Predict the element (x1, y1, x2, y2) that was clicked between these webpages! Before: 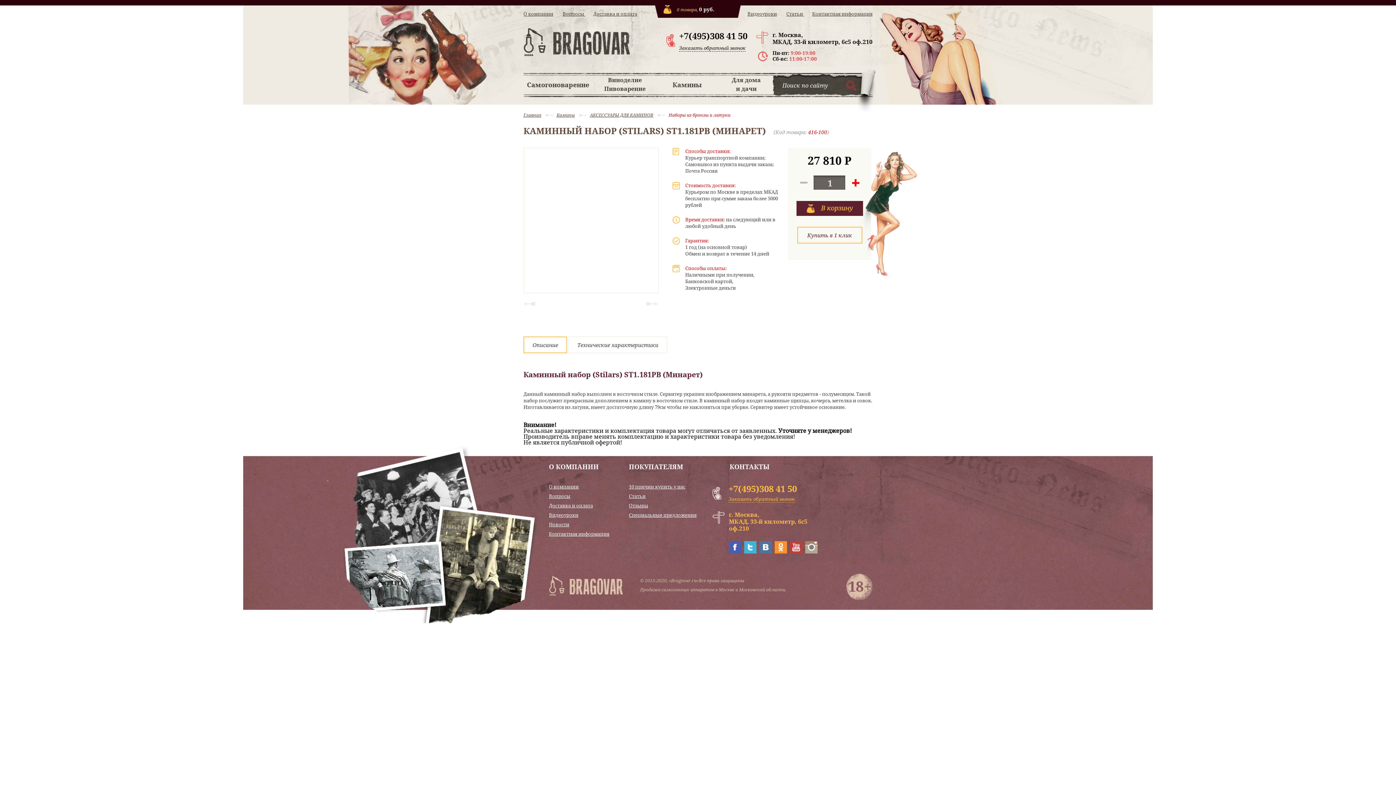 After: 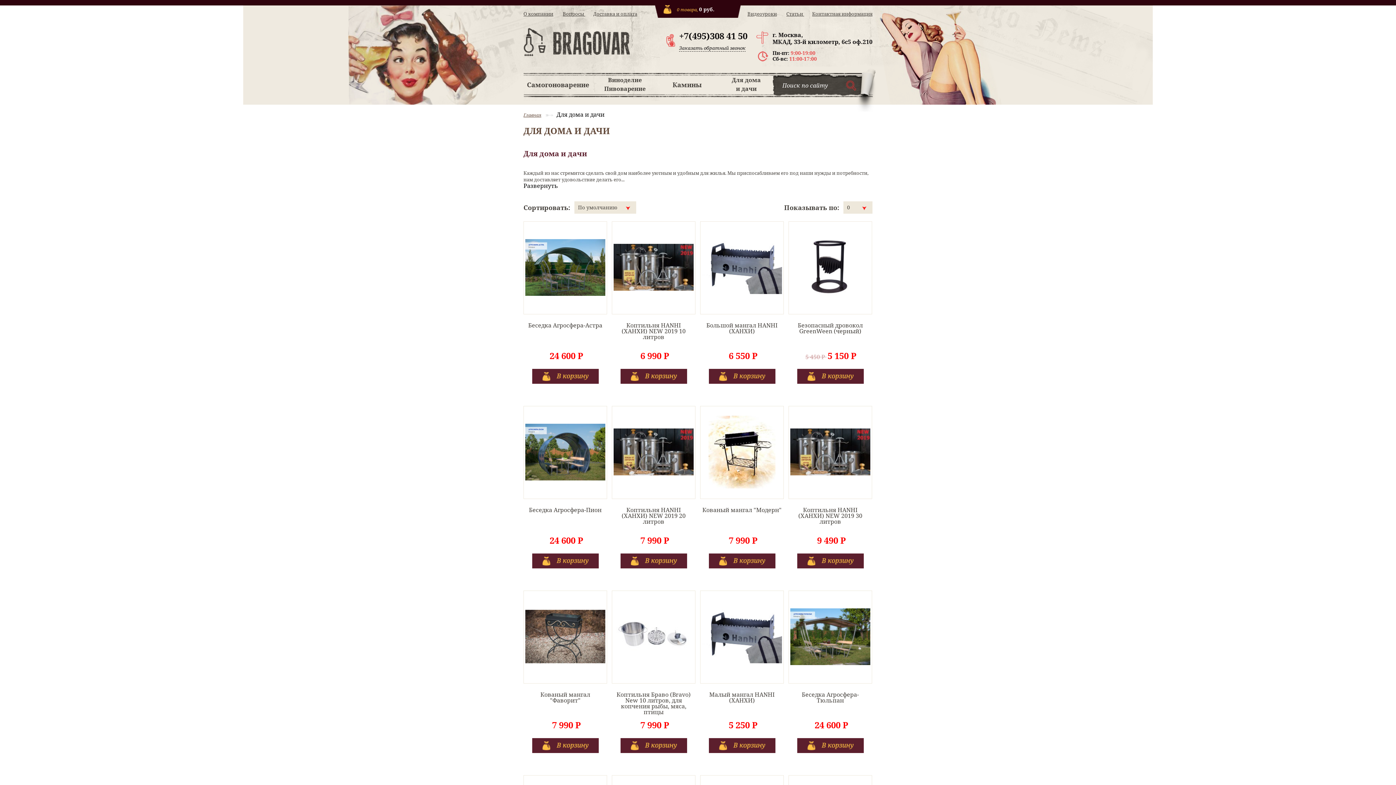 Action: bbox: (720, 75, 773, 93) label: Для дома
и дачи